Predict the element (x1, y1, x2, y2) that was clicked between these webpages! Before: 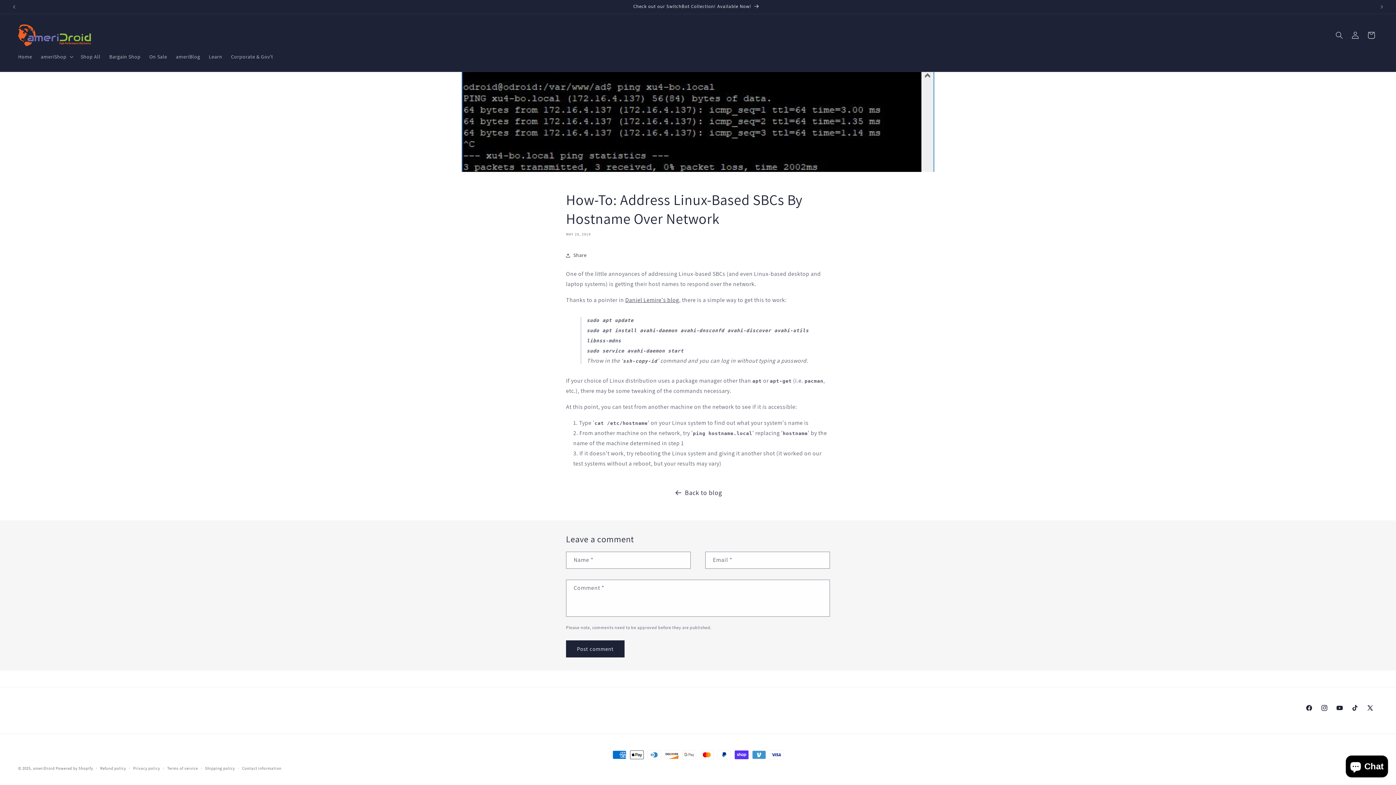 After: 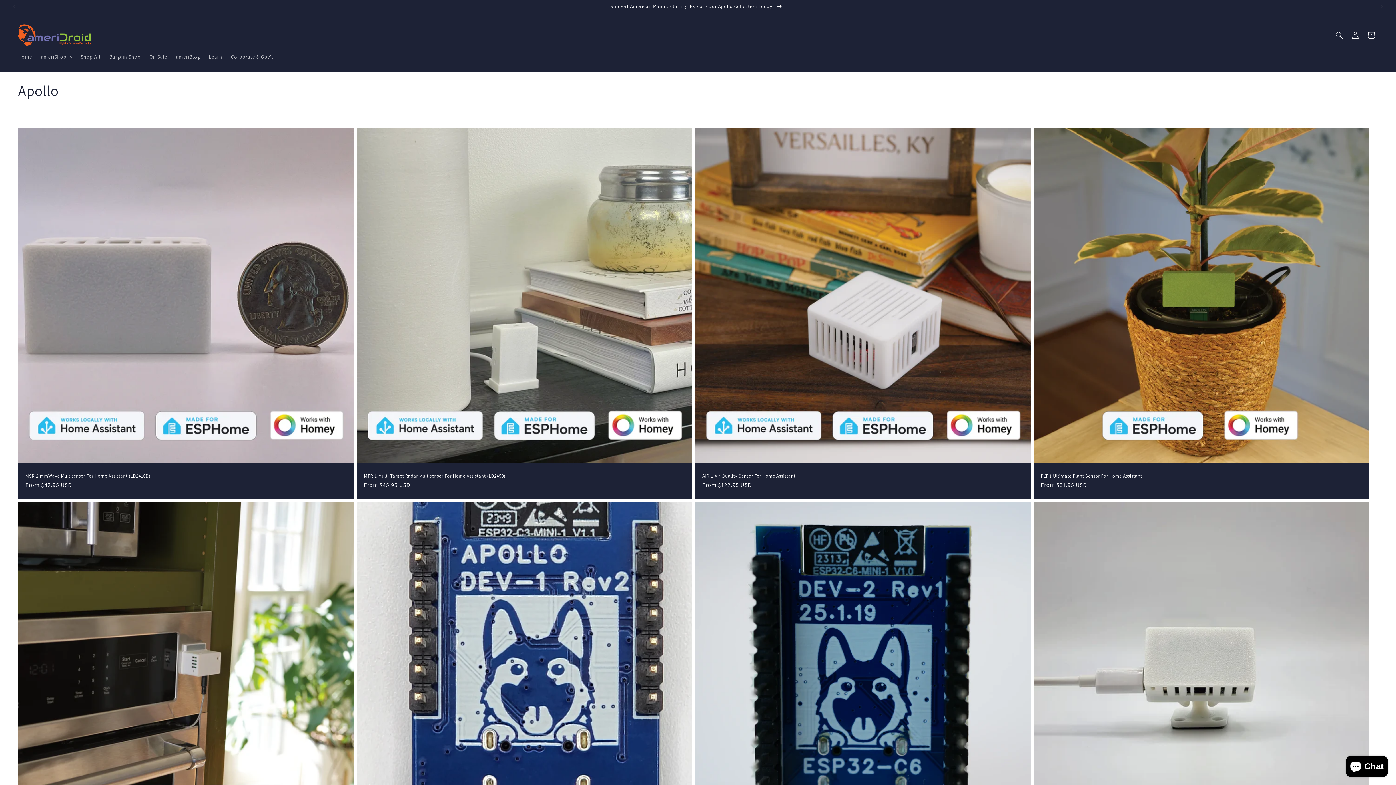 Action: label: Support American Manufacturing! Explore Our Apollo Collection Today! bbox: (19, 0, 1374, 13)